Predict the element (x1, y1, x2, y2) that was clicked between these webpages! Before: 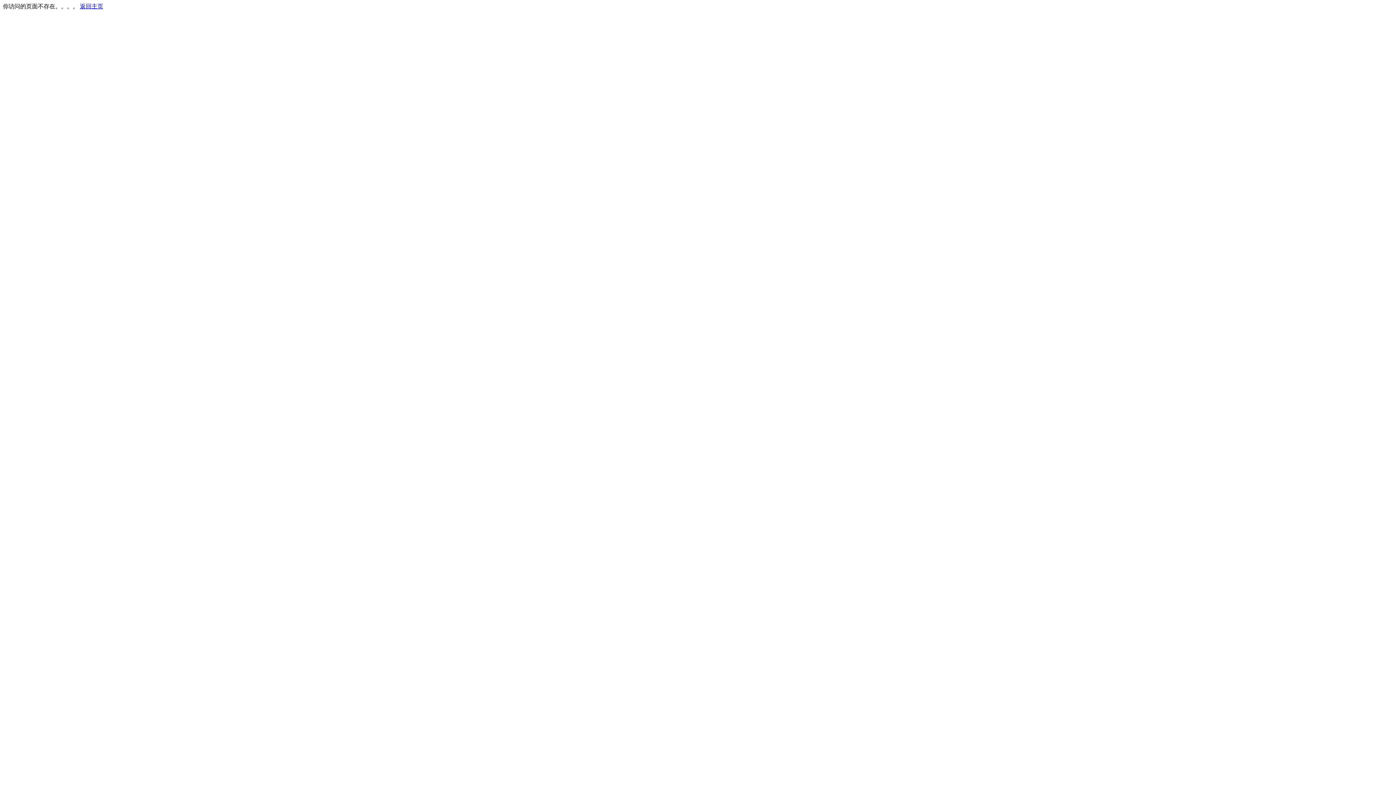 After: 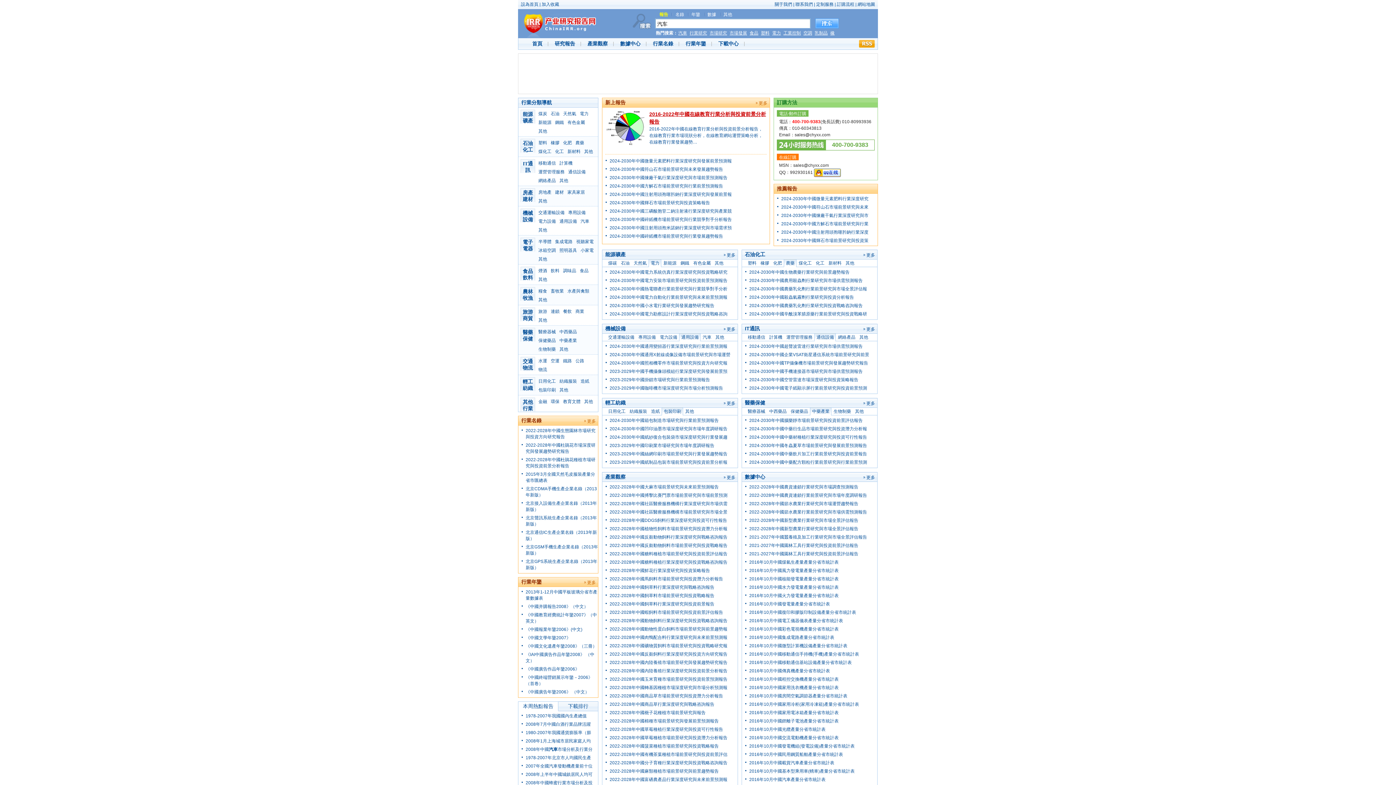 Action: label: 返回主页 bbox: (80, 3, 103, 9)